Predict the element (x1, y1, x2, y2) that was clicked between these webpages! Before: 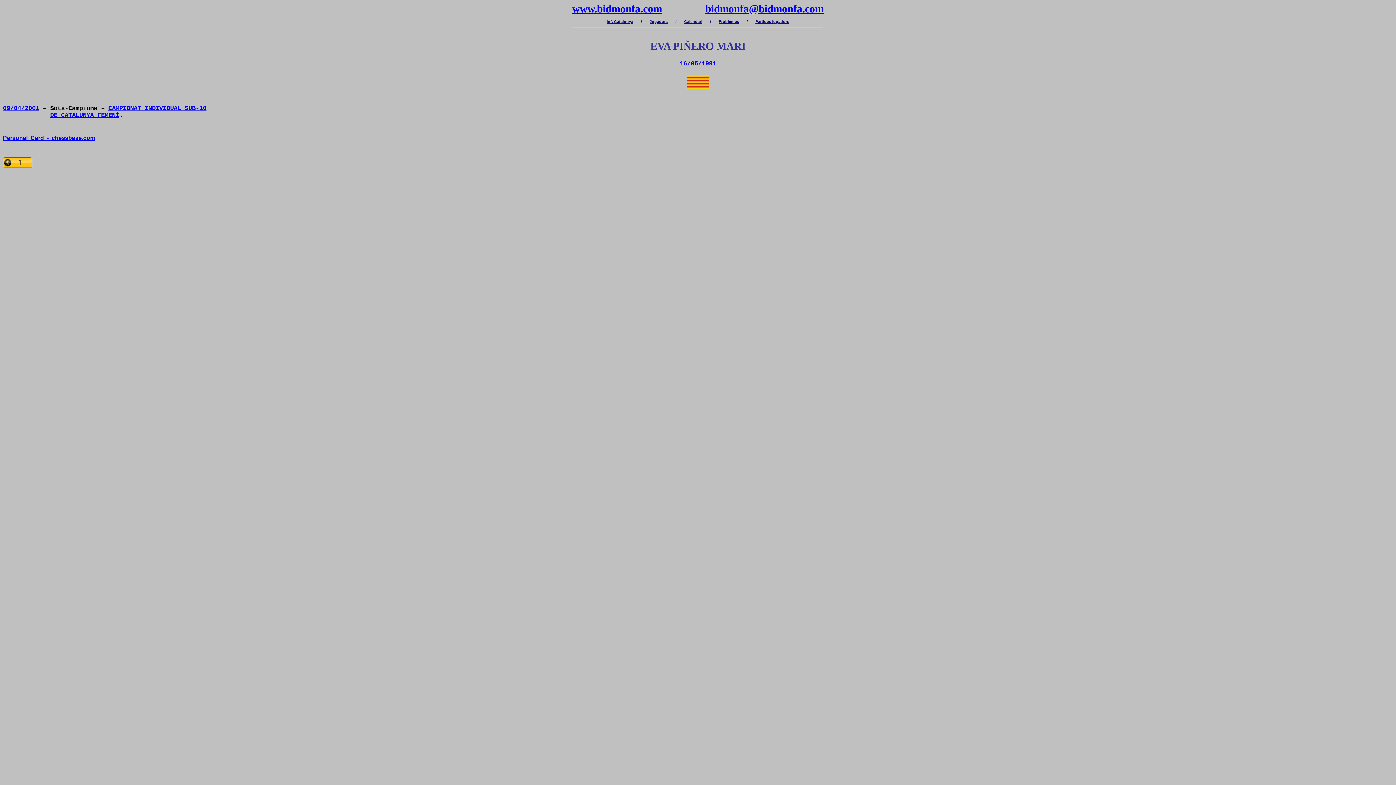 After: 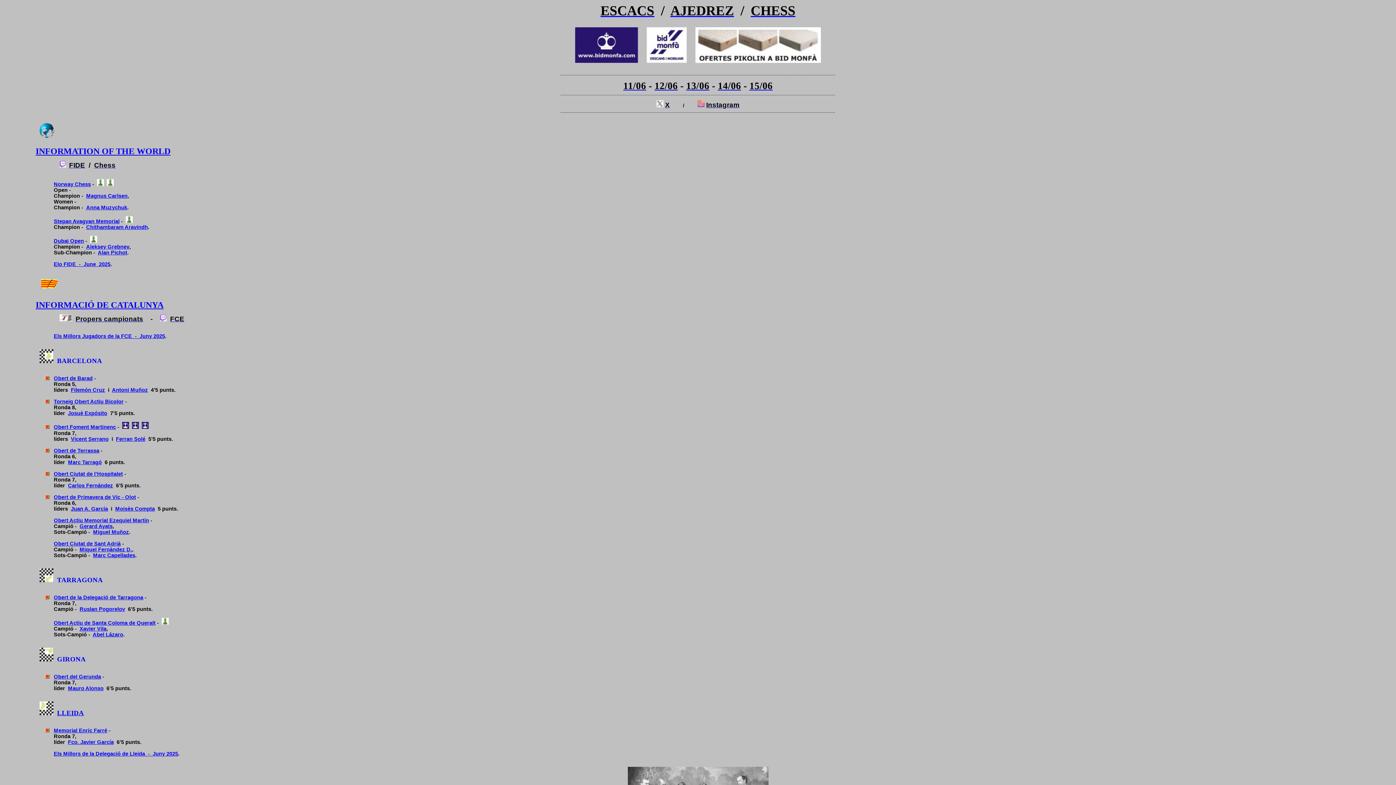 Action: bbox: (572, 2, 662, 14) label: www.bidmonfa.com